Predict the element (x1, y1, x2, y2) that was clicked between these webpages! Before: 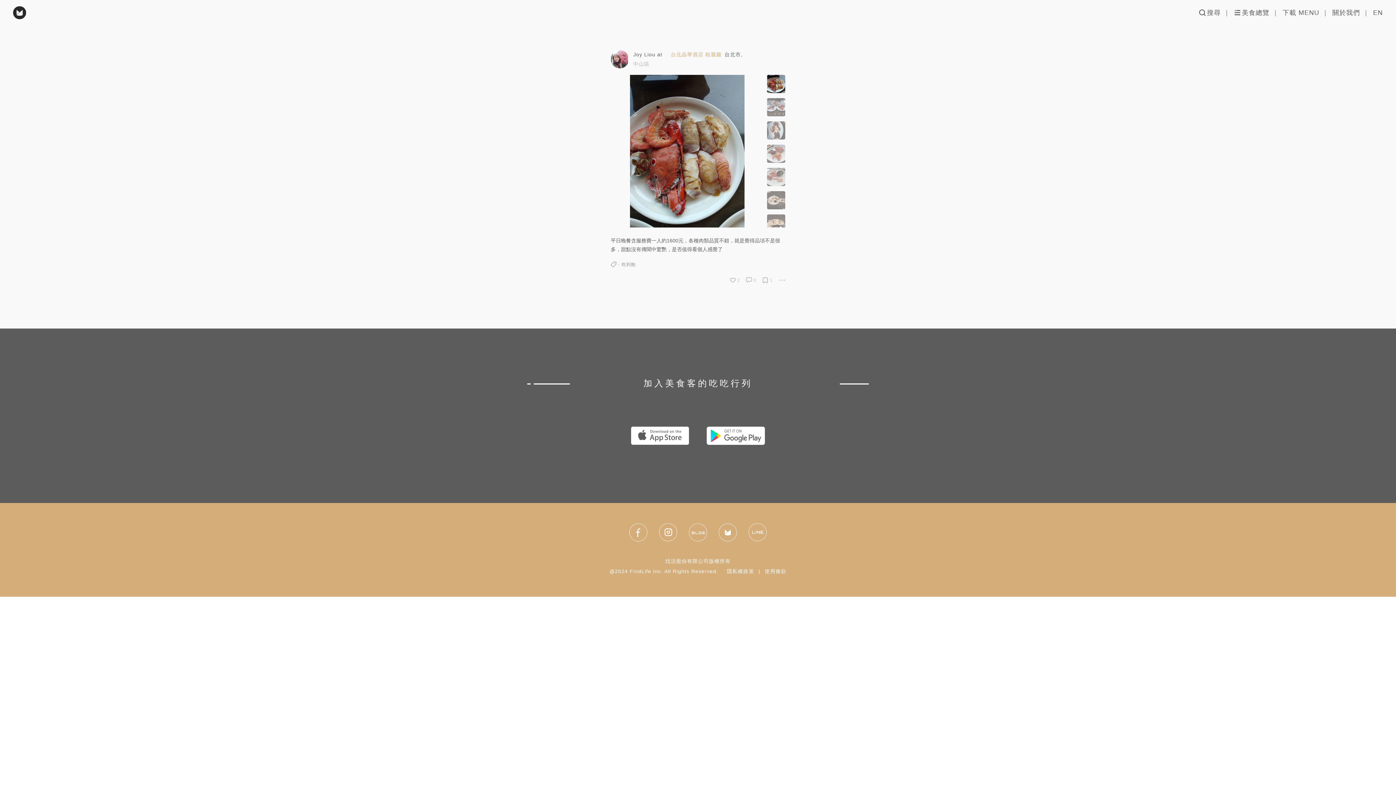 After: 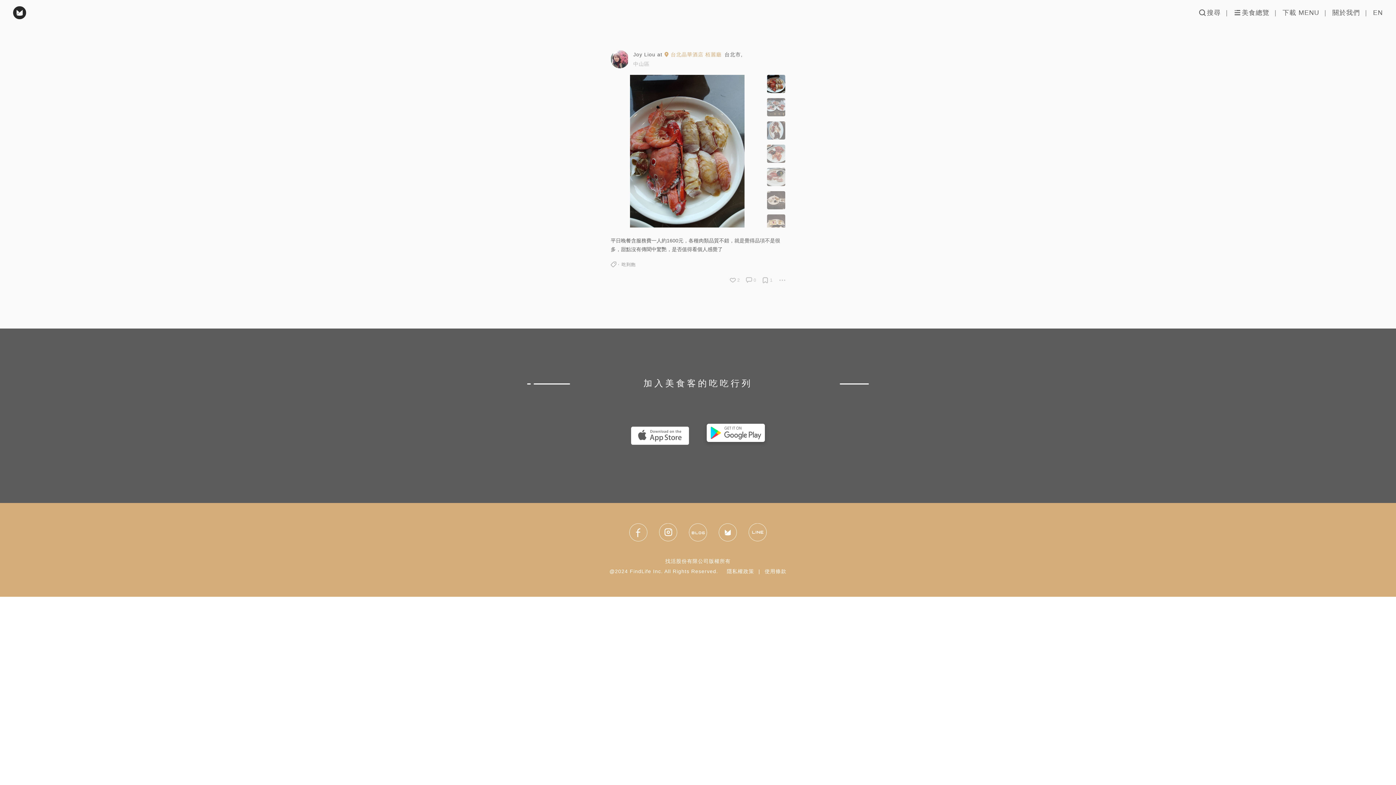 Action: bbox: (698, 207, 773, 213)